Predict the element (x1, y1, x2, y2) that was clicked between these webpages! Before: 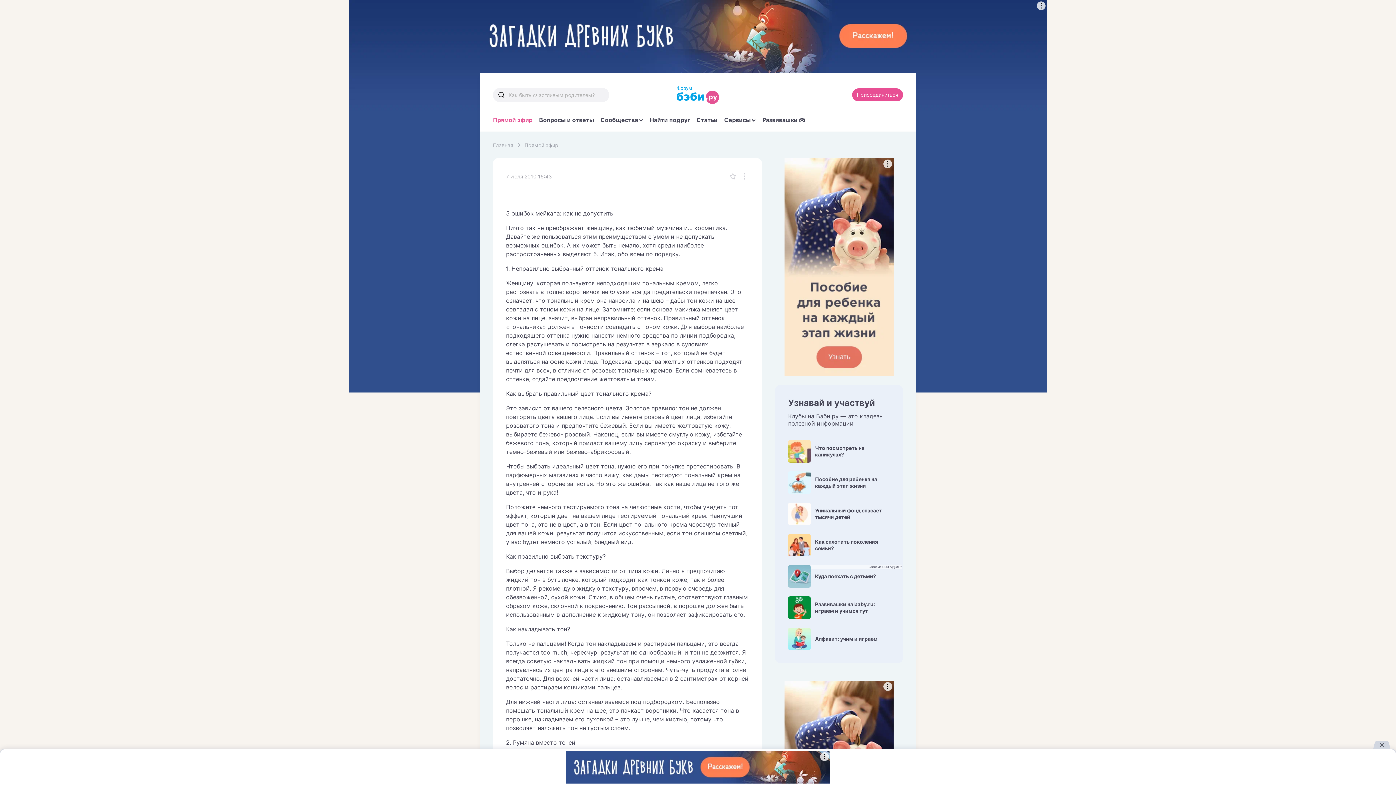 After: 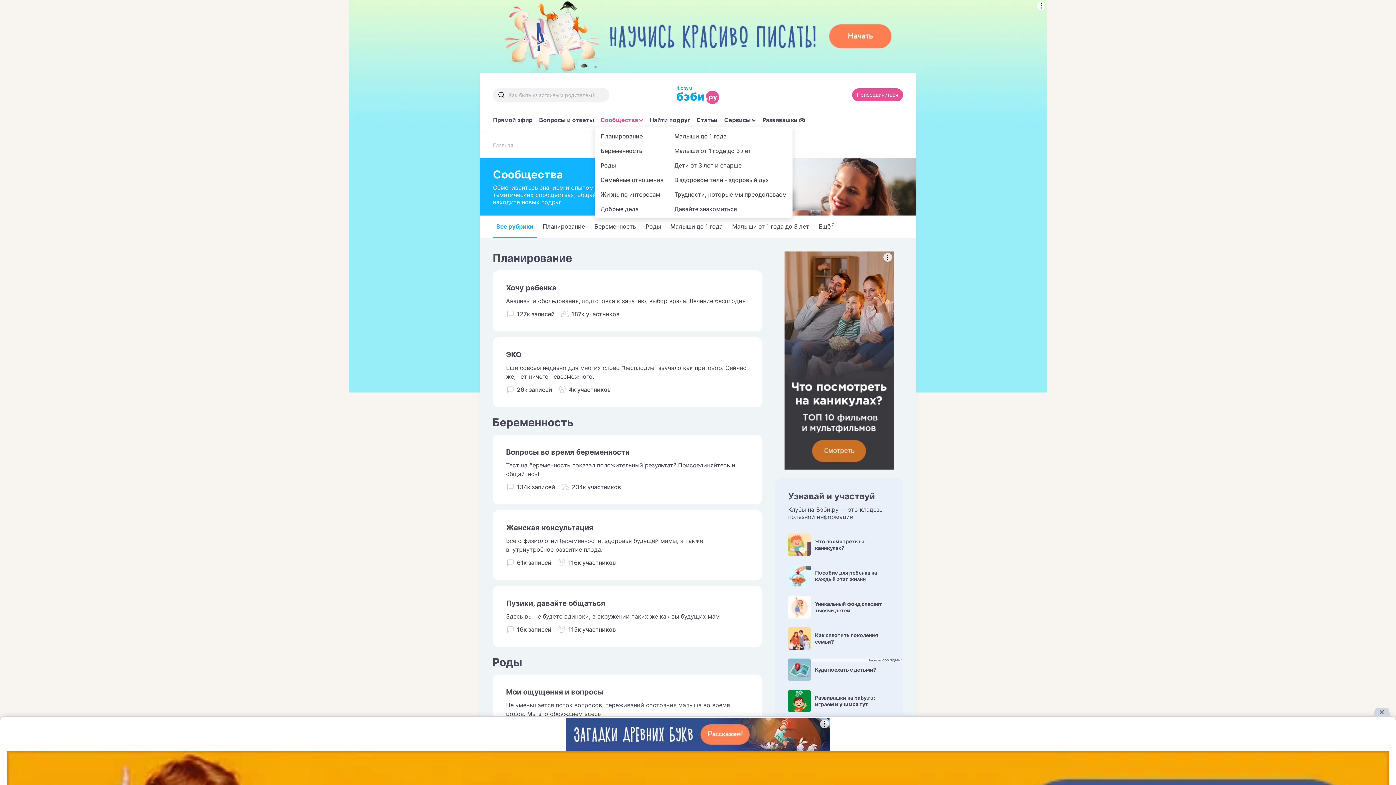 Action: label: Сообщества bbox: (600, 116, 643, 123)